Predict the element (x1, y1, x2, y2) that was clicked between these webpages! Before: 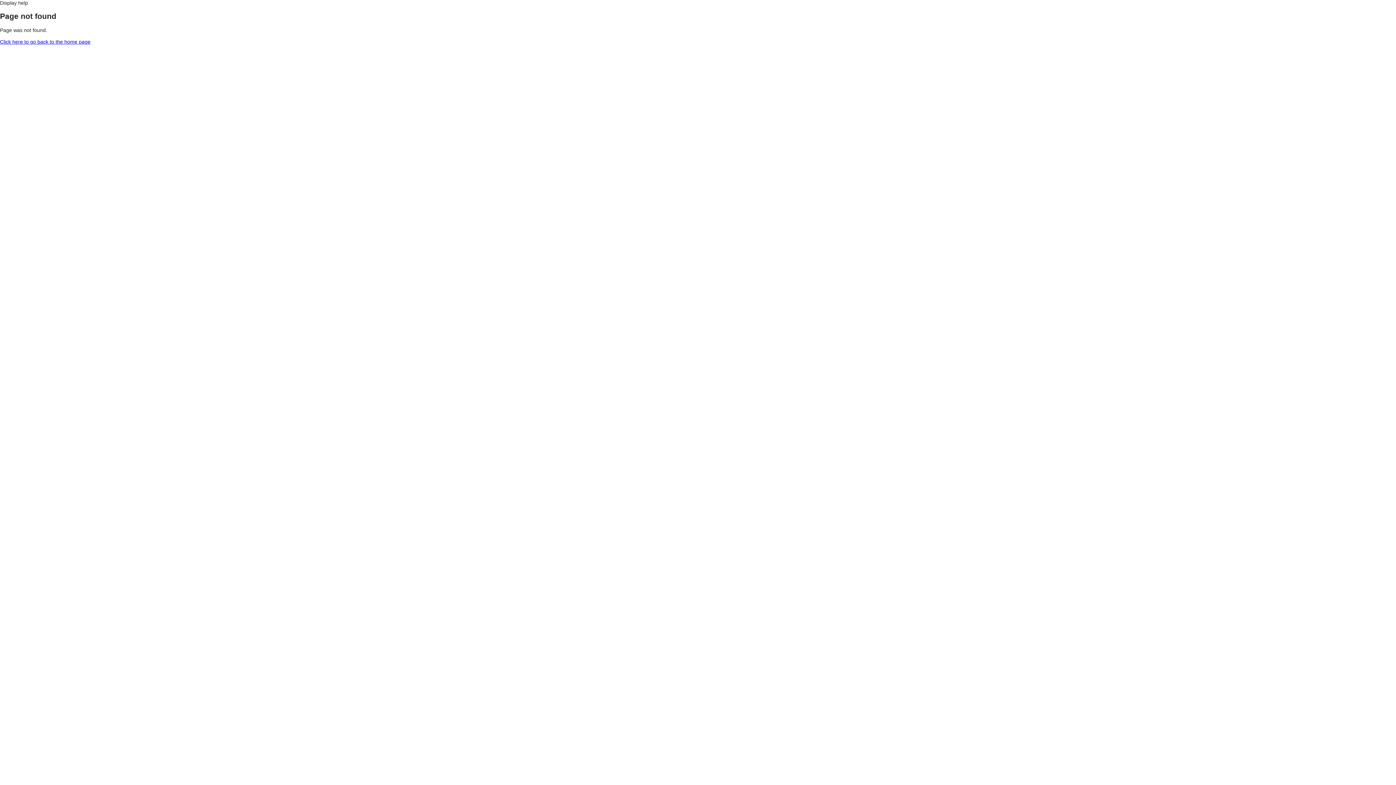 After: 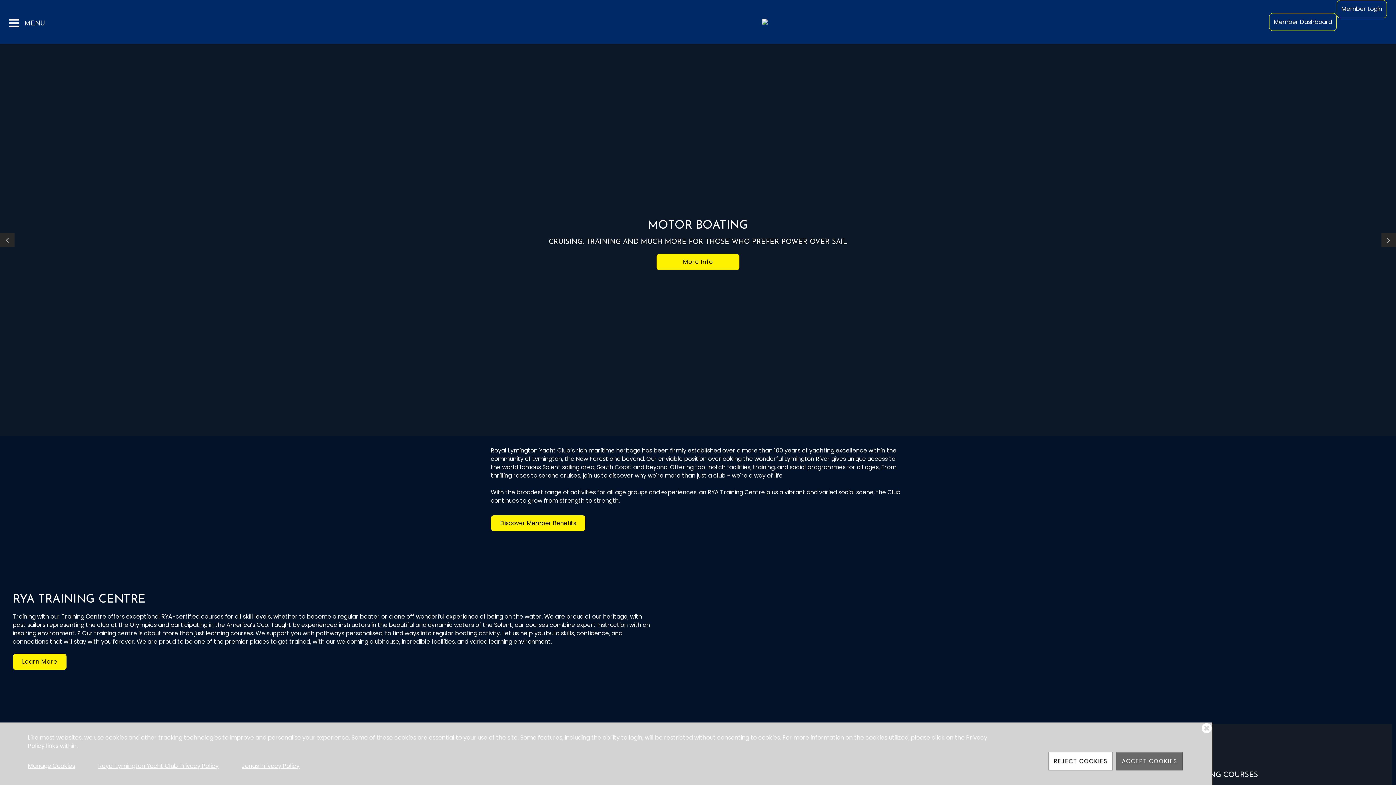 Action: bbox: (0, 38, 90, 44) label: Click here to go back to the home page